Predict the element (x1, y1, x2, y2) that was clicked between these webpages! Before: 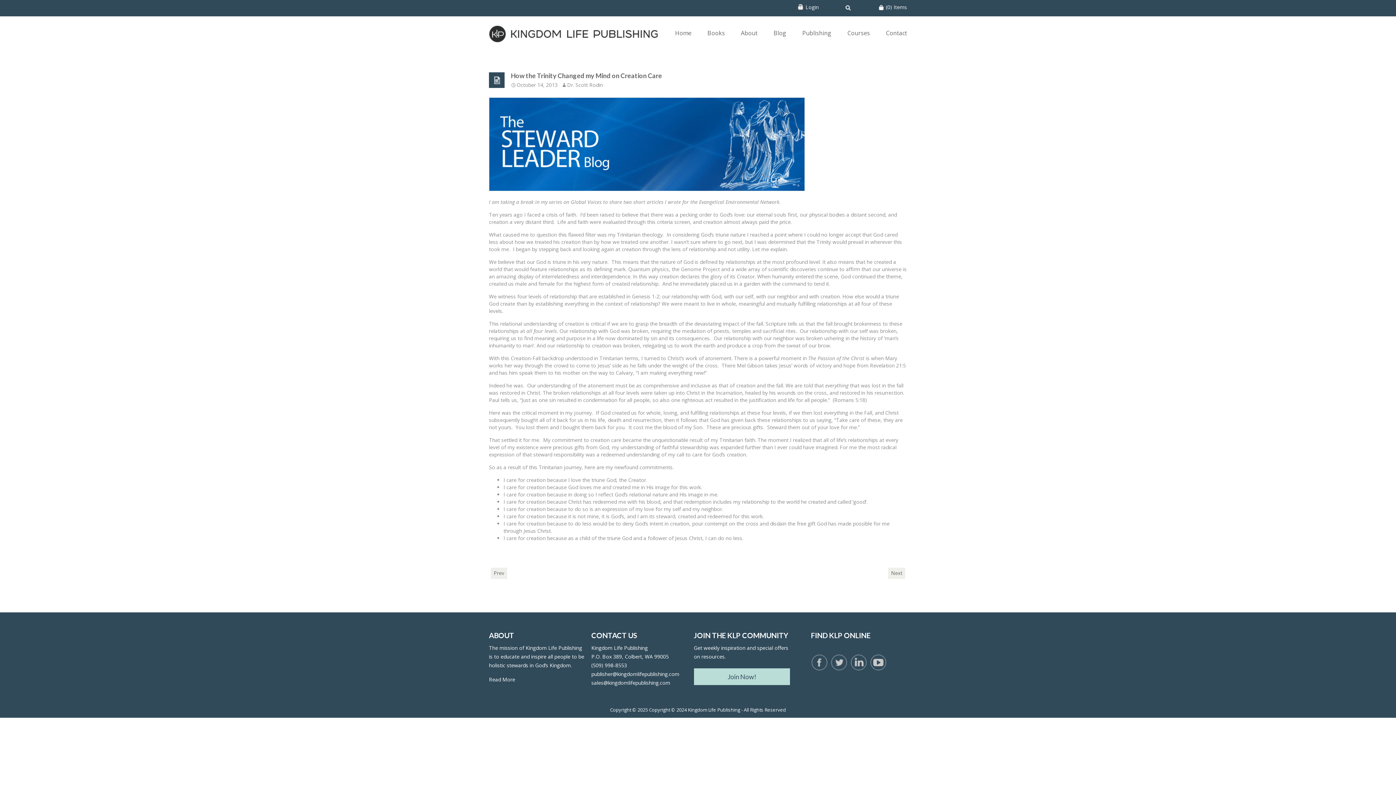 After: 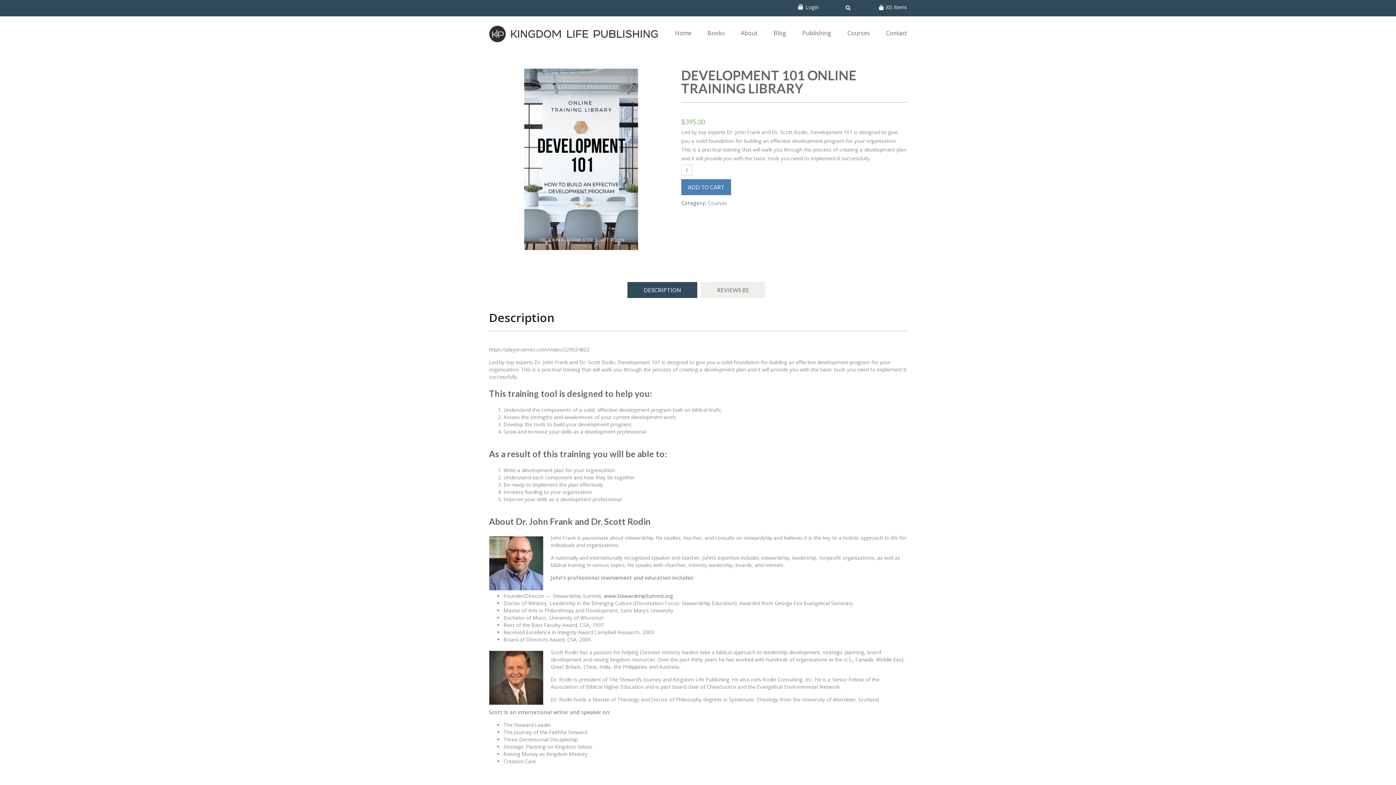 Action: label: Courses bbox: (840, 23, 877, 42)